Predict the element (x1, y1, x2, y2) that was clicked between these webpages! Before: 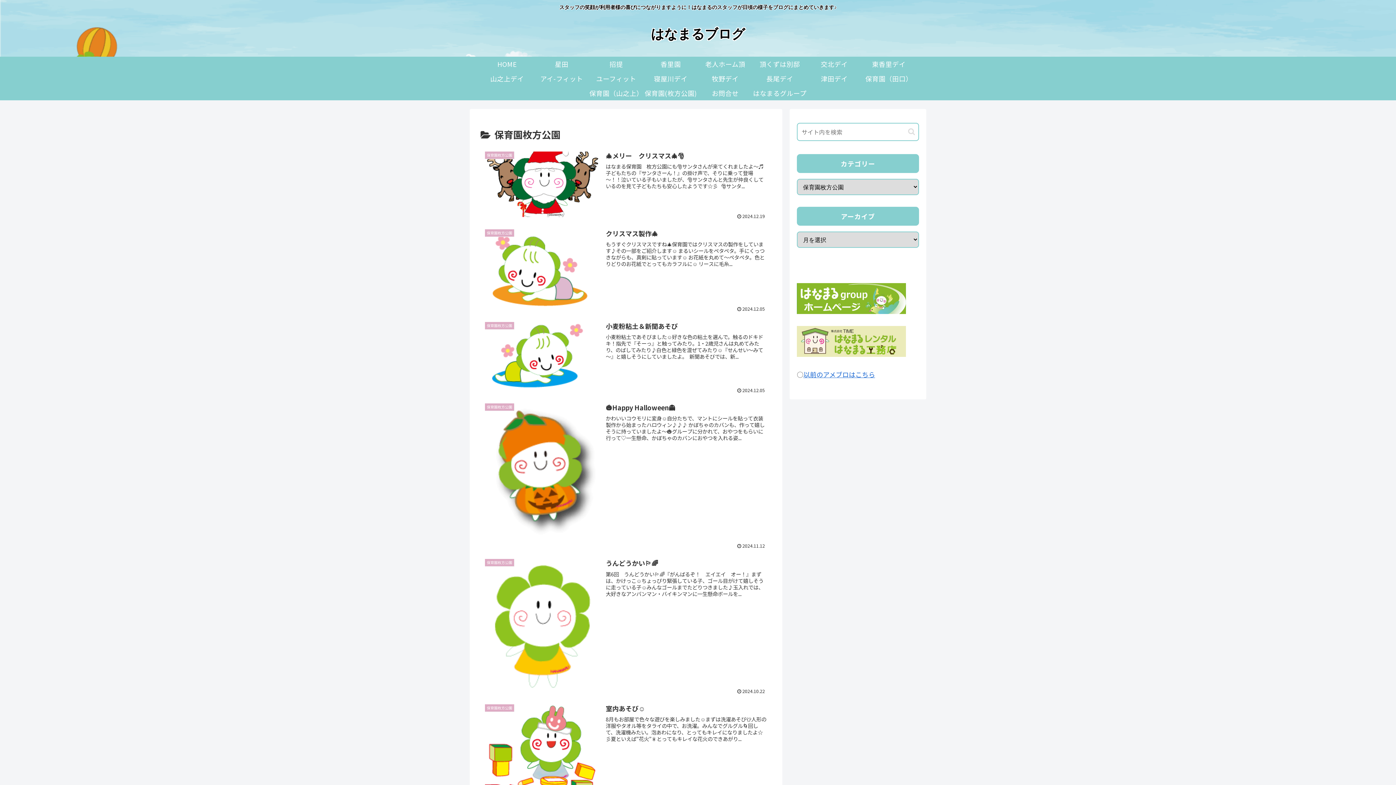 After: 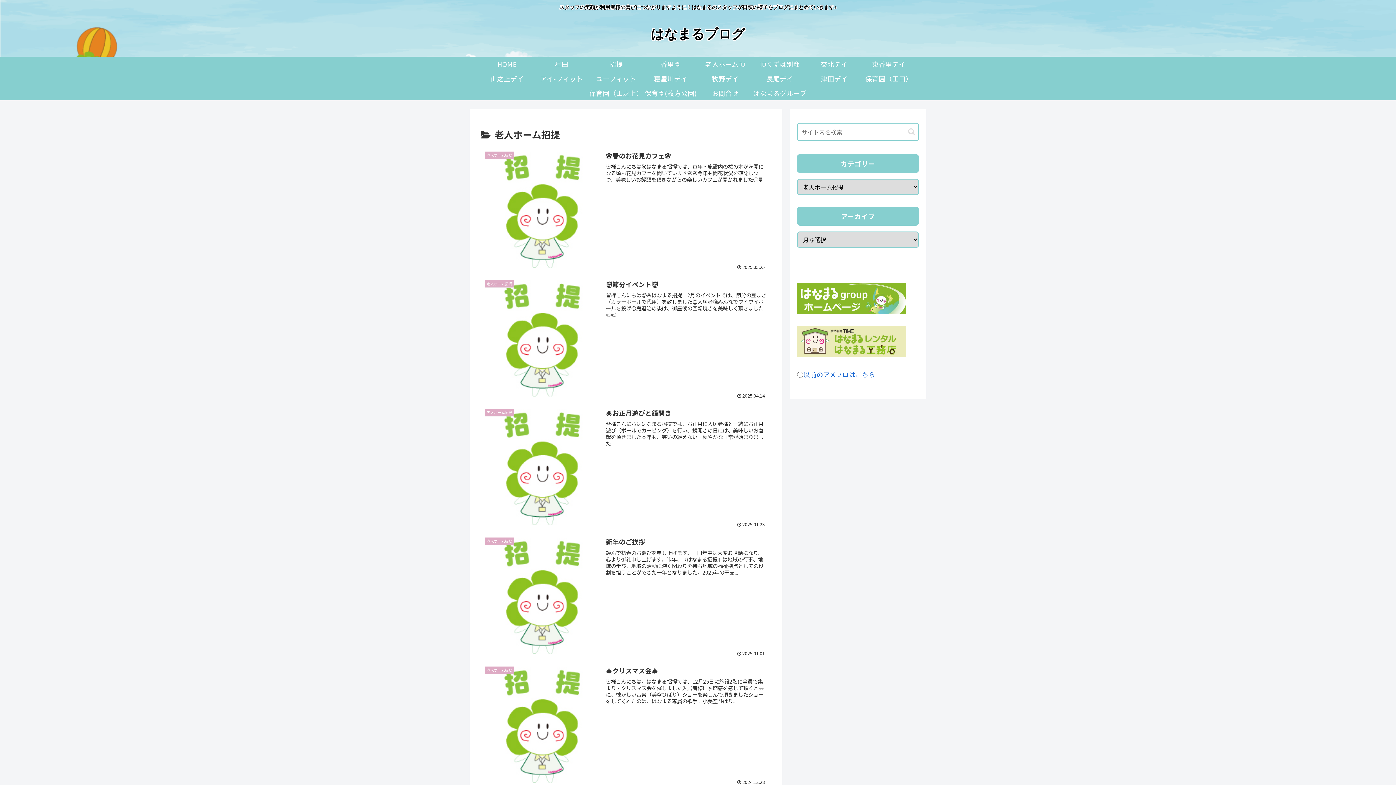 Action: bbox: (589, 56, 643, 71) label: 招提